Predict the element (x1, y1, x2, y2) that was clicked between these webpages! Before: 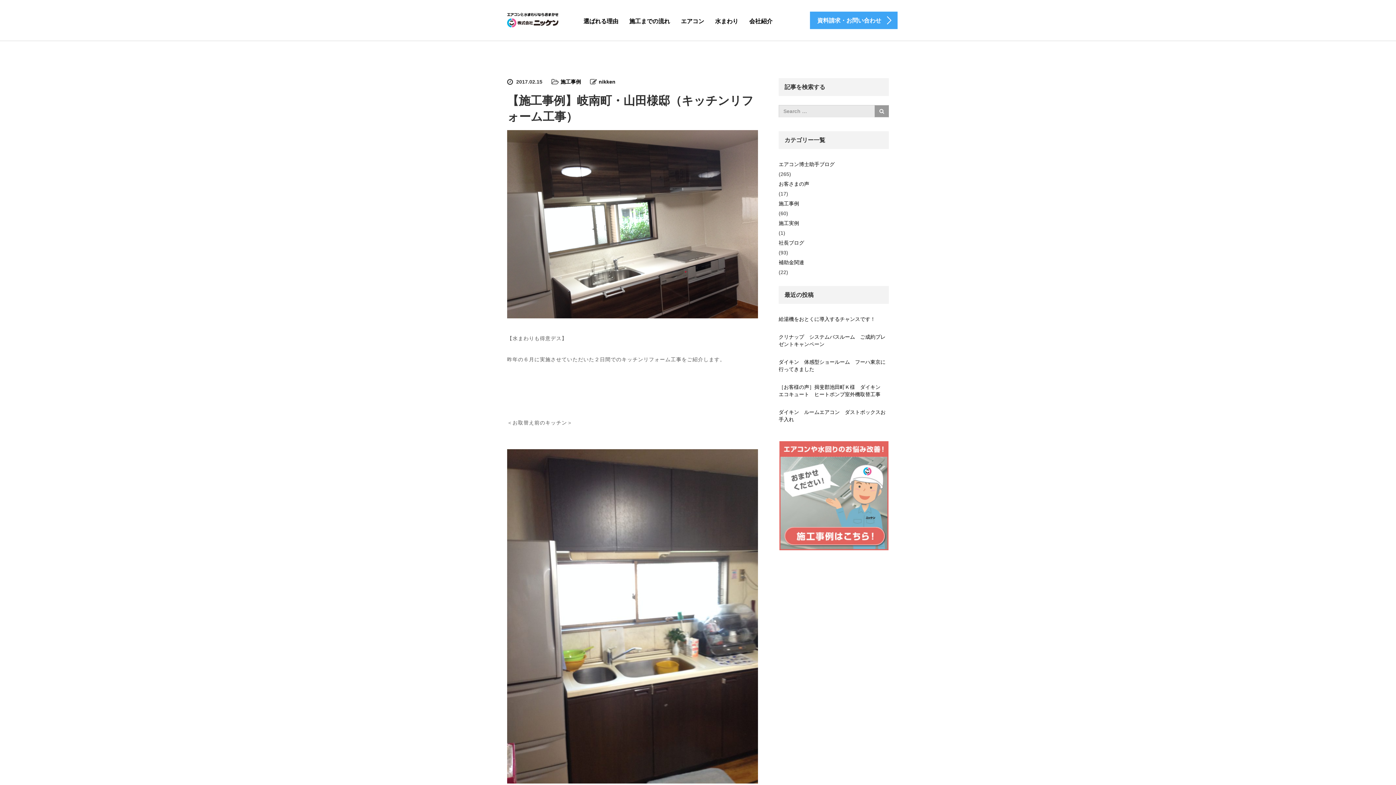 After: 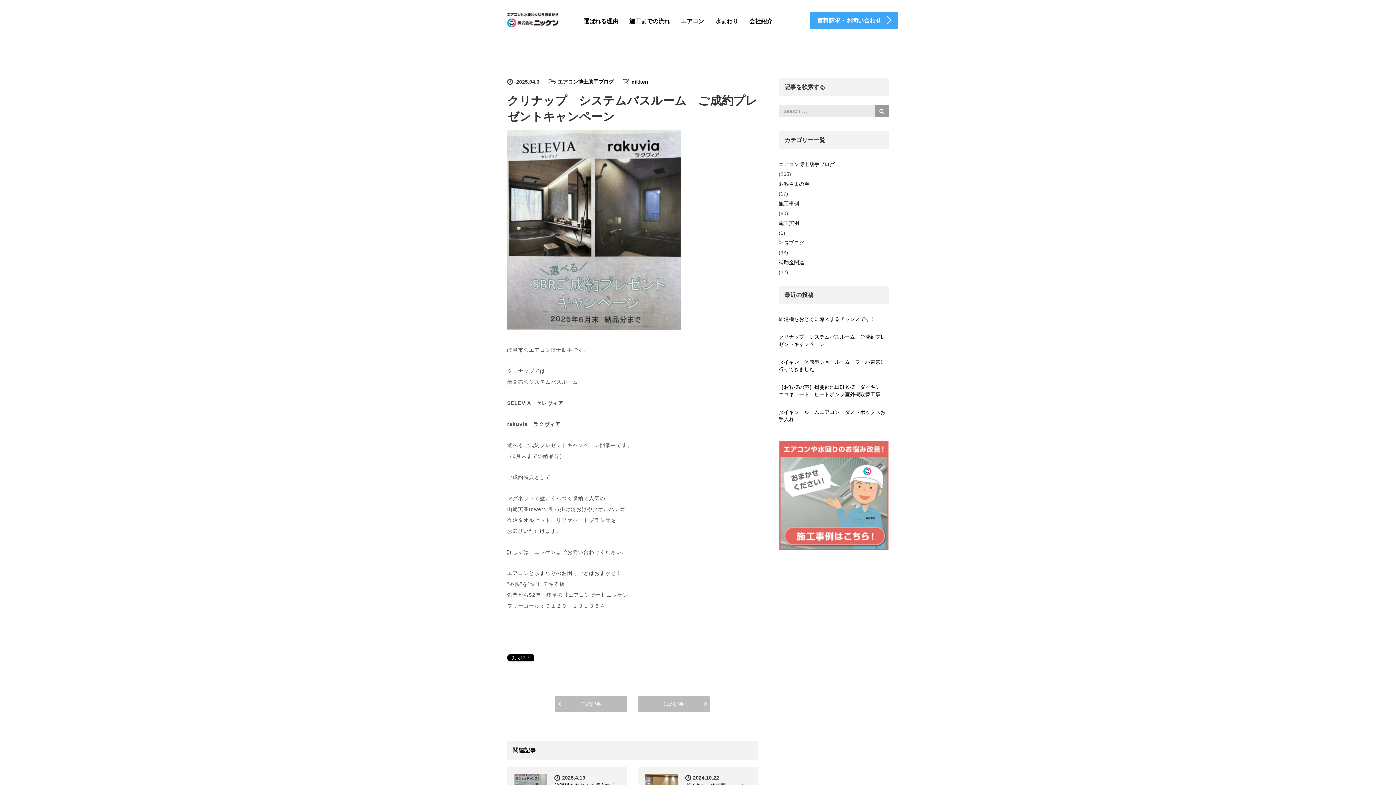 Action: bbox: (778, 330, 889, 350) label: クリナップ　システムバスルーム　ご成約プレゼントキャンペーン